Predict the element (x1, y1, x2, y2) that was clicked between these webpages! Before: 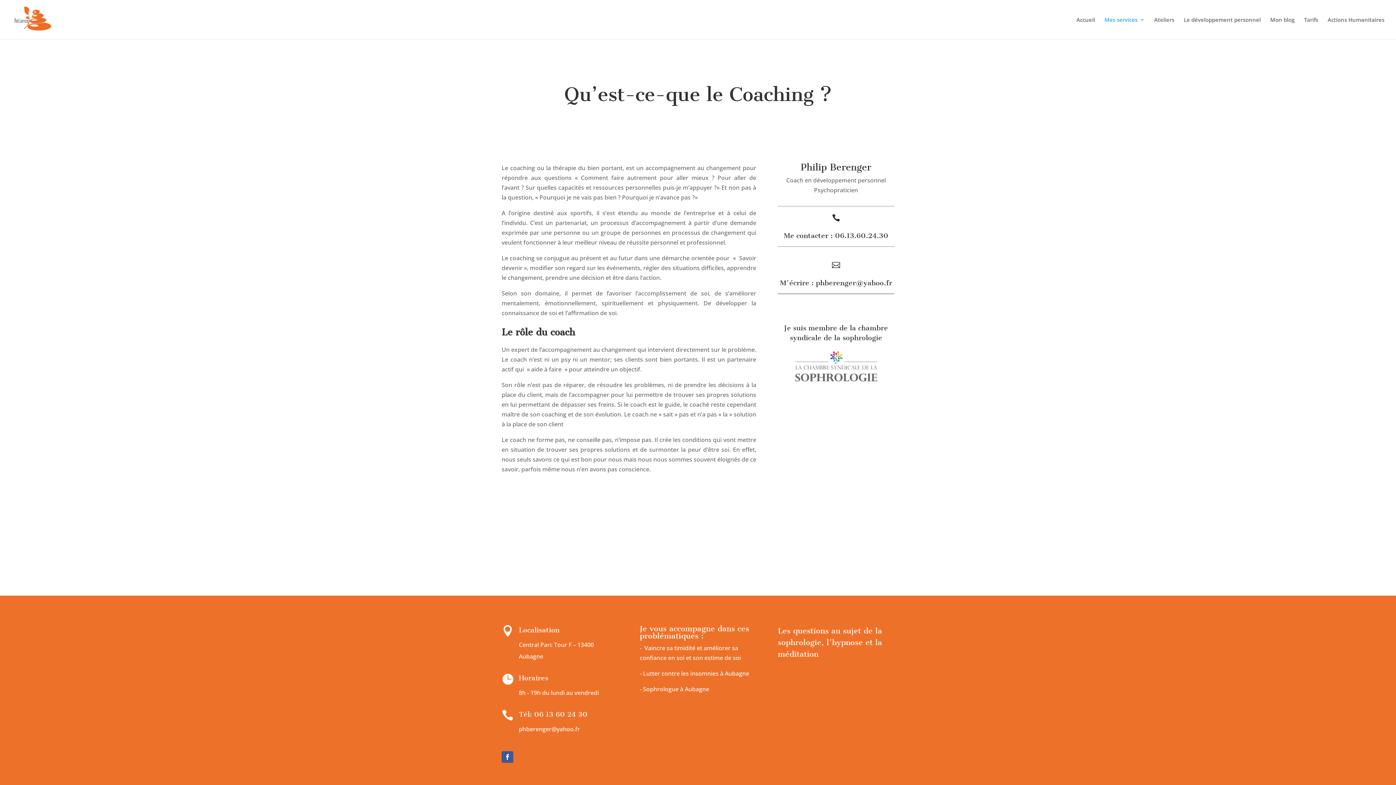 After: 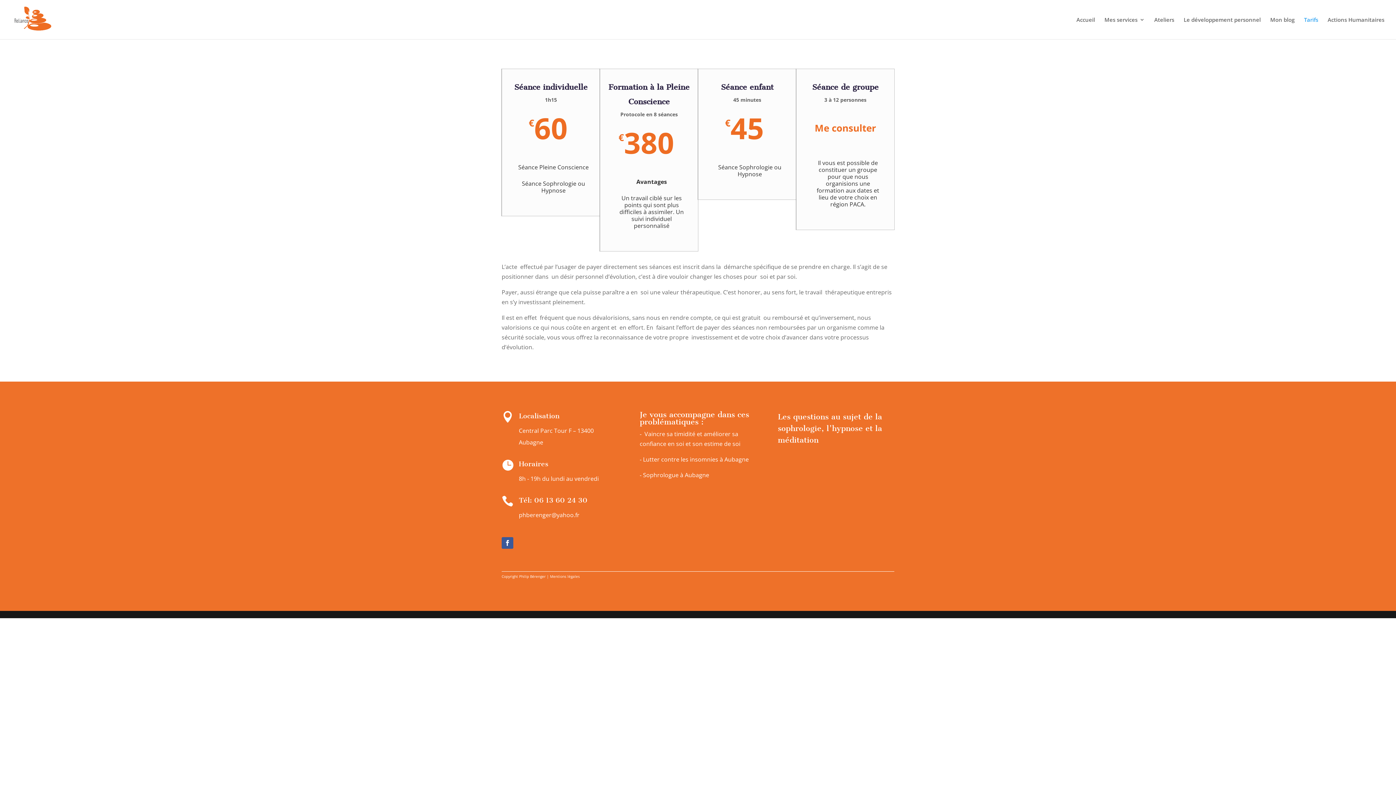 Action: label: Tarifs bbox: (1304, 17, 1318, 39)